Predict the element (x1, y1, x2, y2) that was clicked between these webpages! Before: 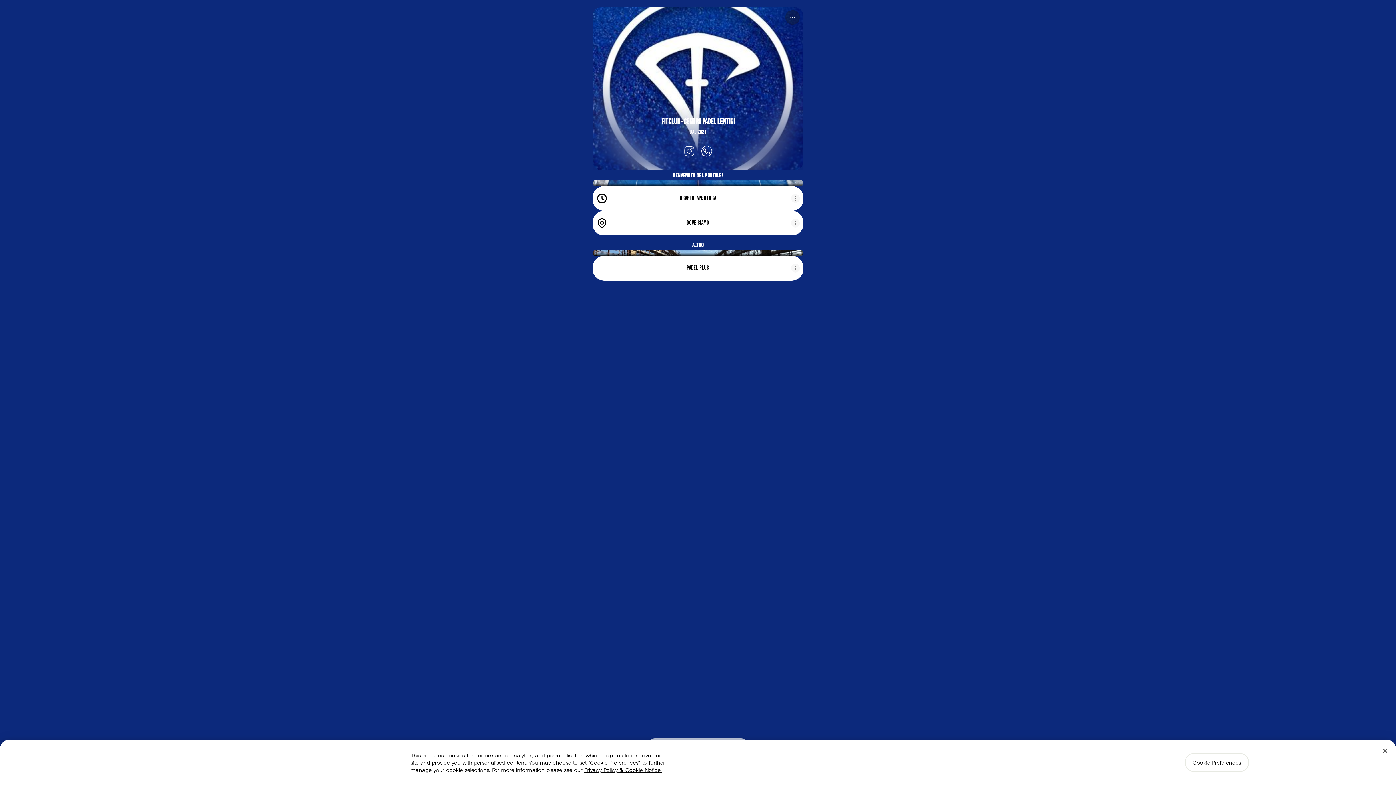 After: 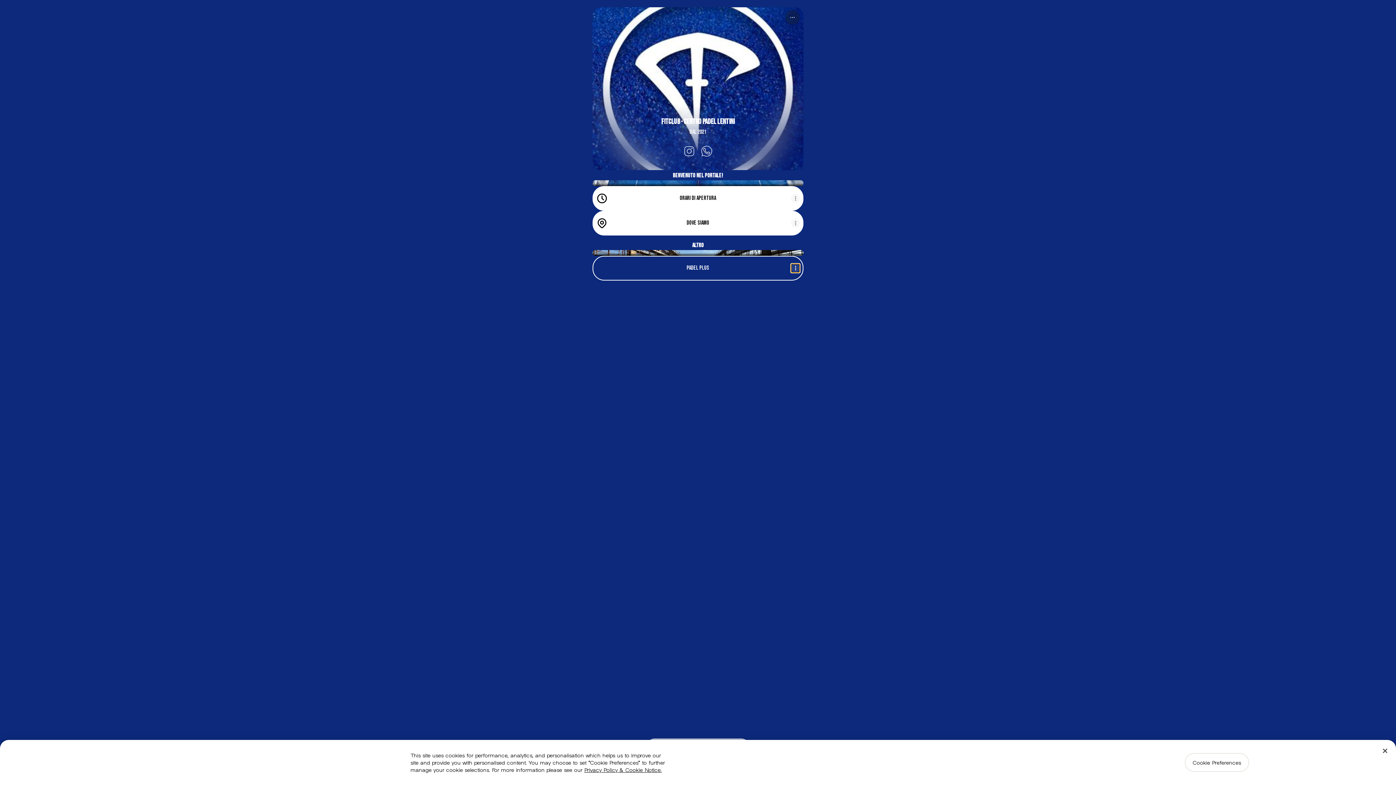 Action: label: Share link bbox: (791, 264, 800, 272)